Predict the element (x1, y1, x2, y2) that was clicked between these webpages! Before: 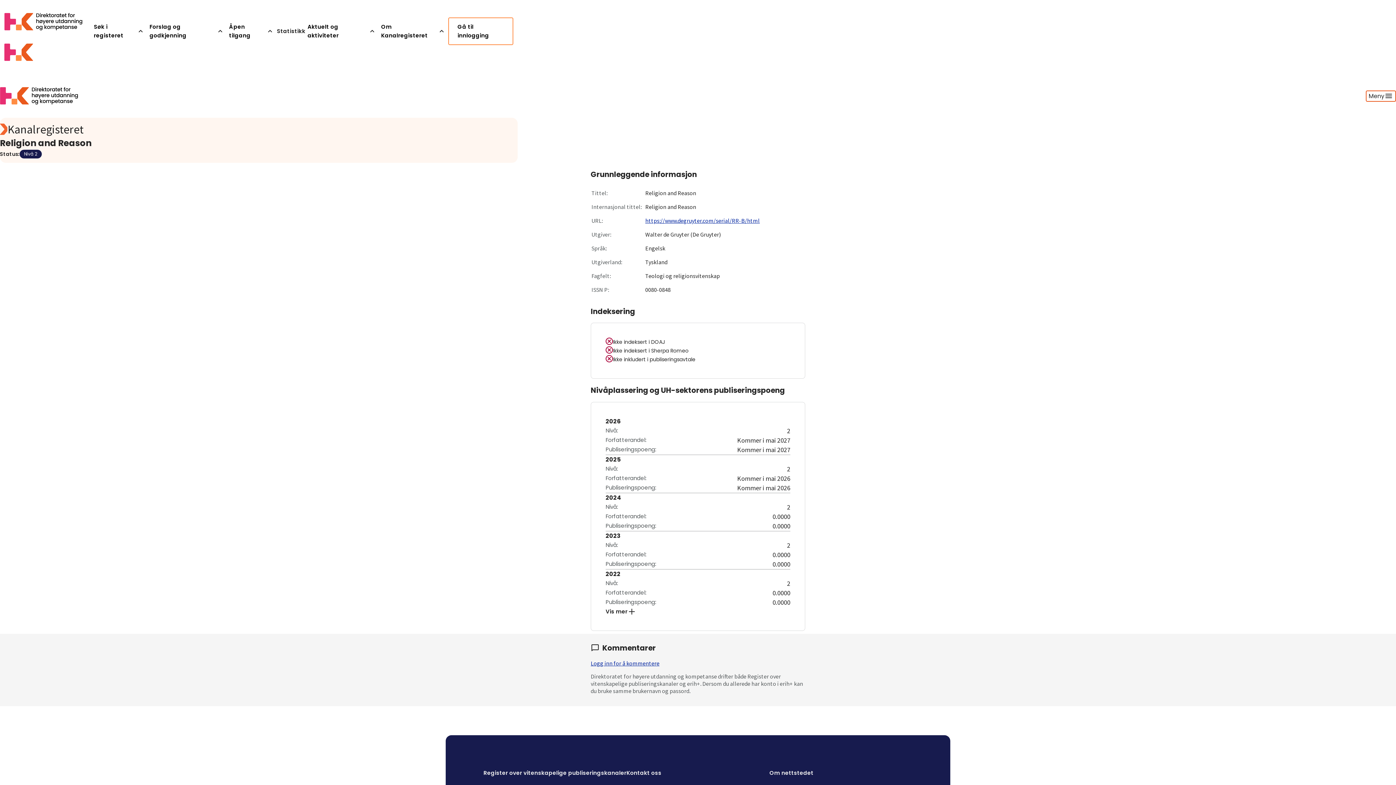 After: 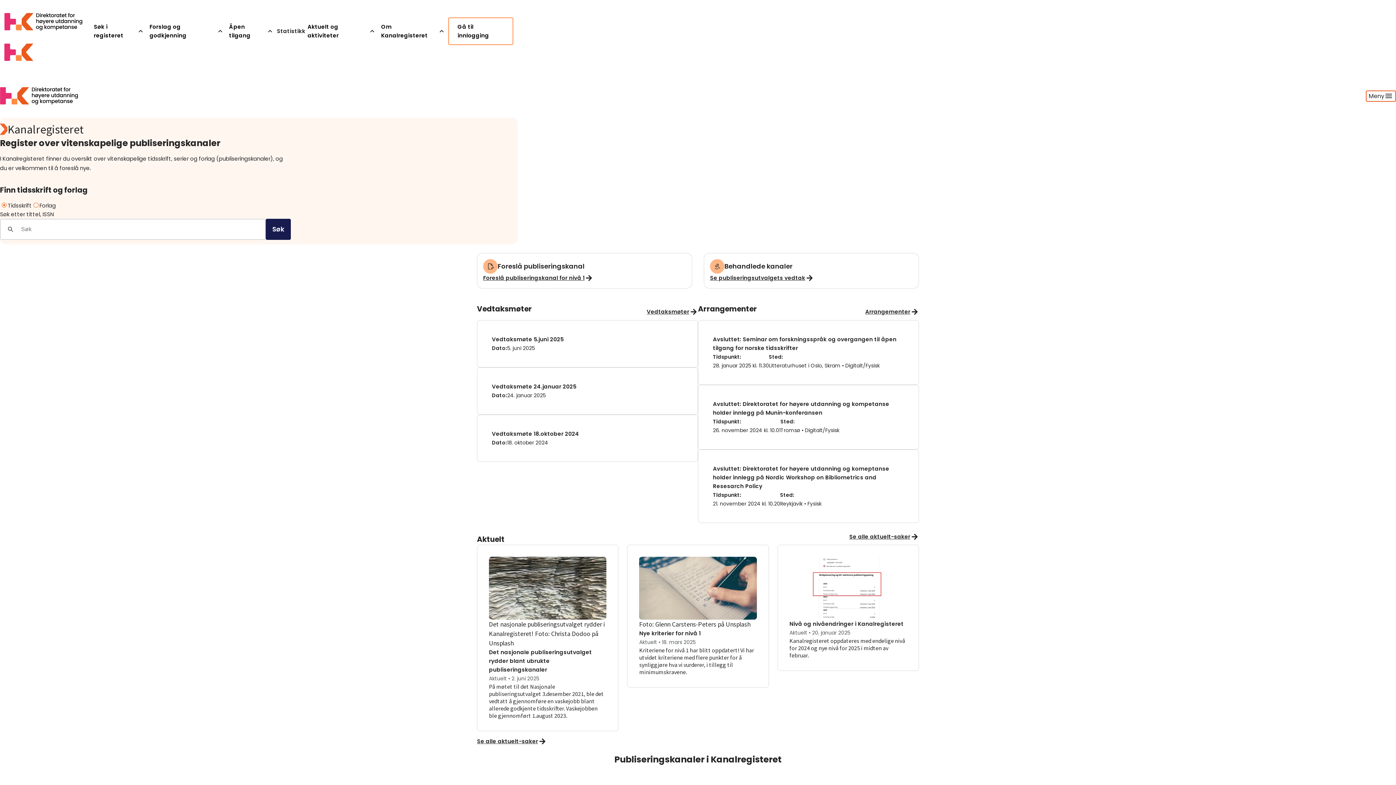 Action: label: Kanalregisteret logo bbox: (0, 122, 290, 136)